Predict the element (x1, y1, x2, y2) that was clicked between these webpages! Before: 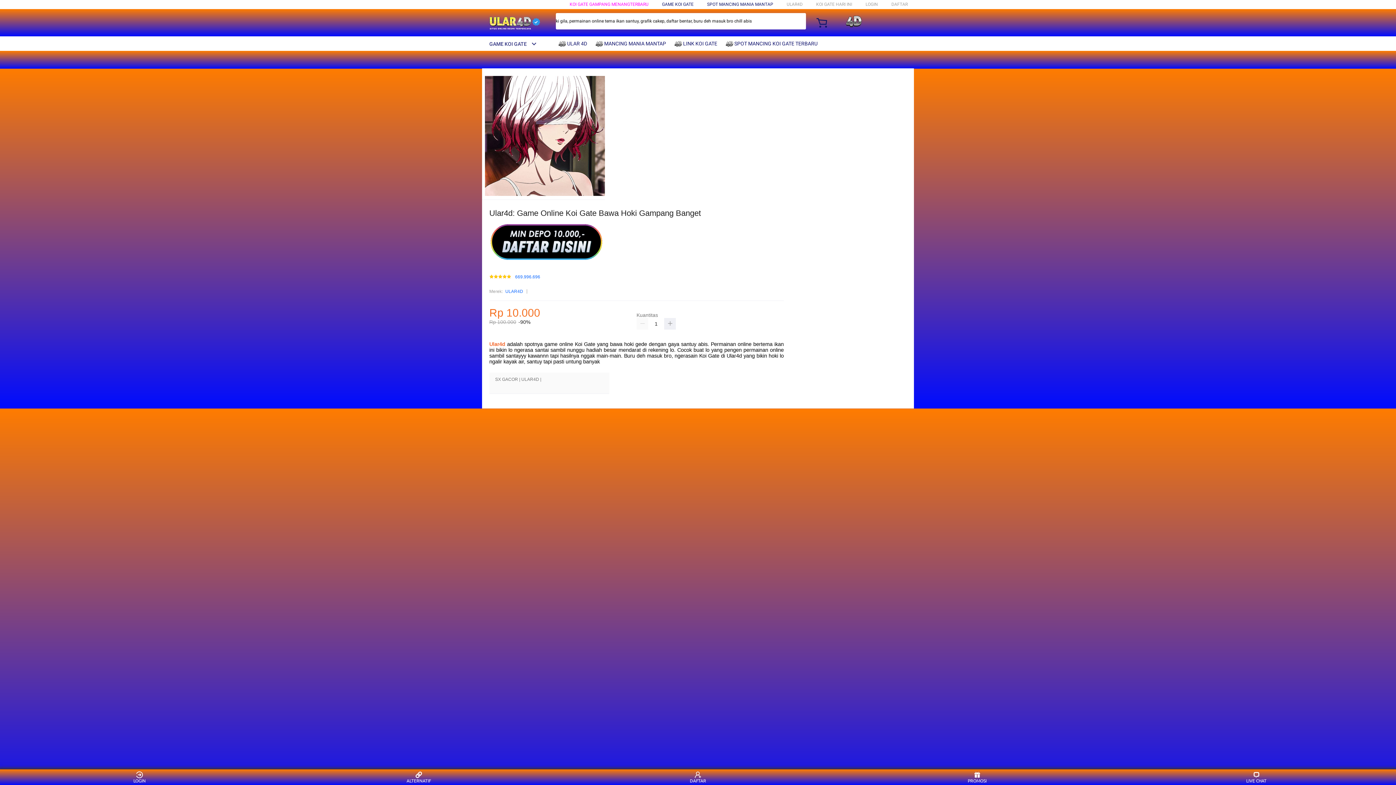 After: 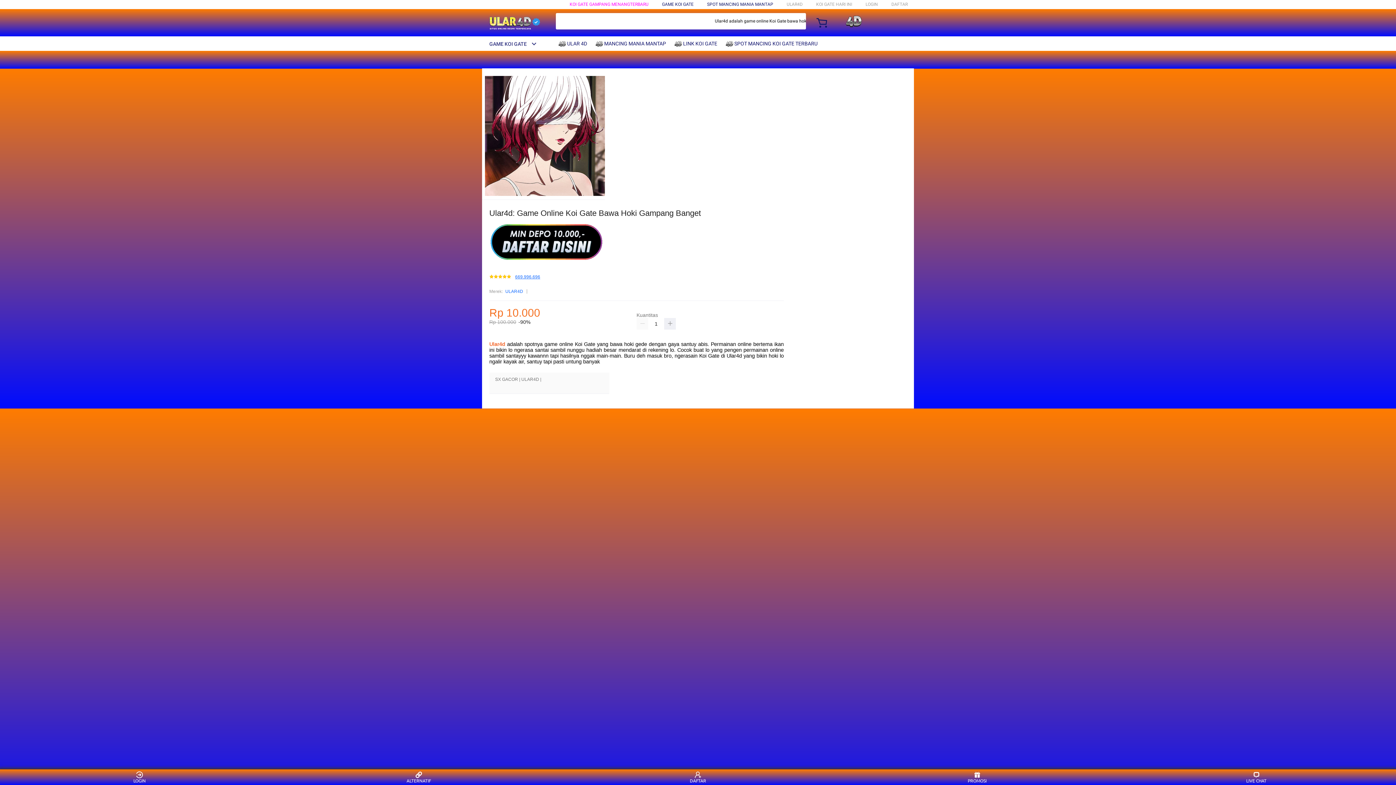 Action: label: 669.996.696 bbox: (515, 274, 540, 279)